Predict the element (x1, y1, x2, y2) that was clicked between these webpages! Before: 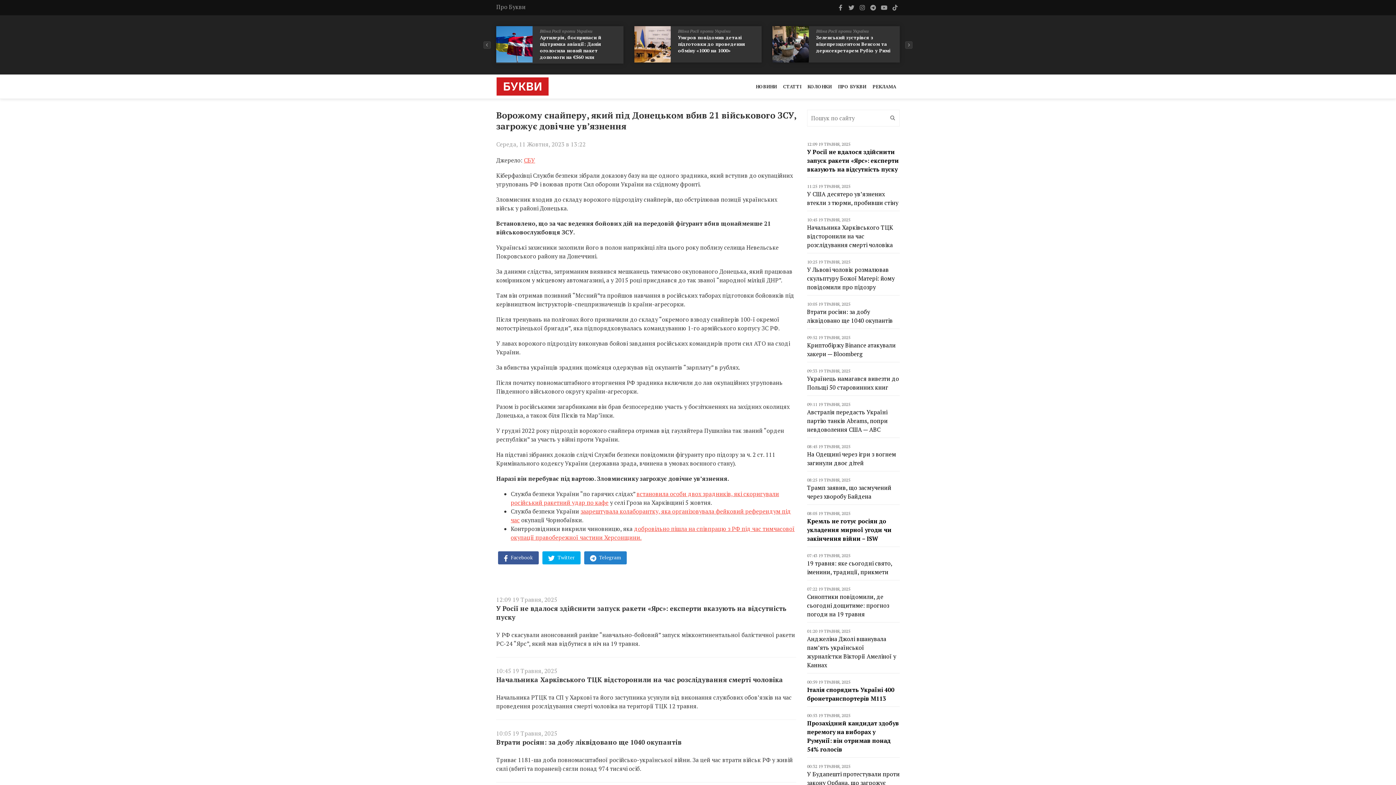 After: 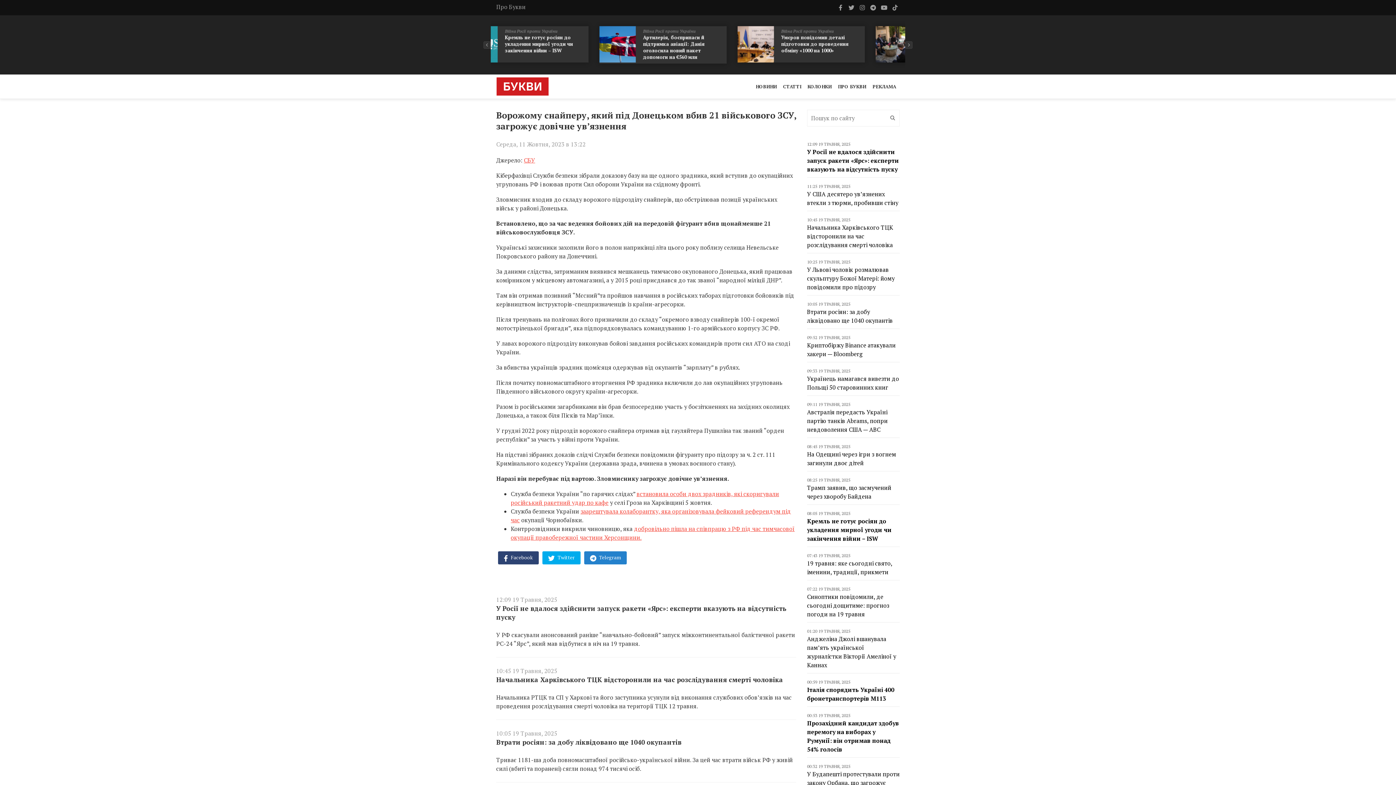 Action: label:  Facebook bbox: (498, 551, 538, 564)